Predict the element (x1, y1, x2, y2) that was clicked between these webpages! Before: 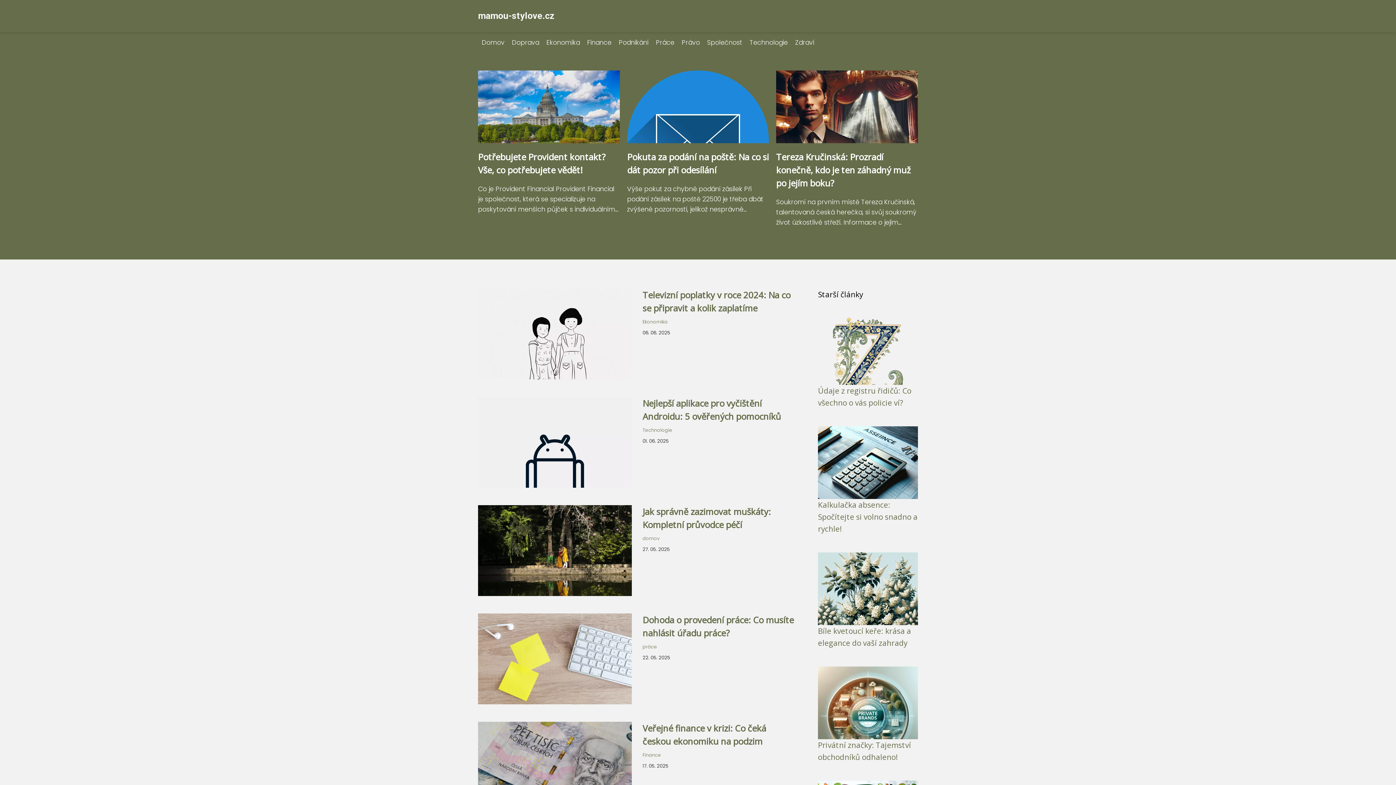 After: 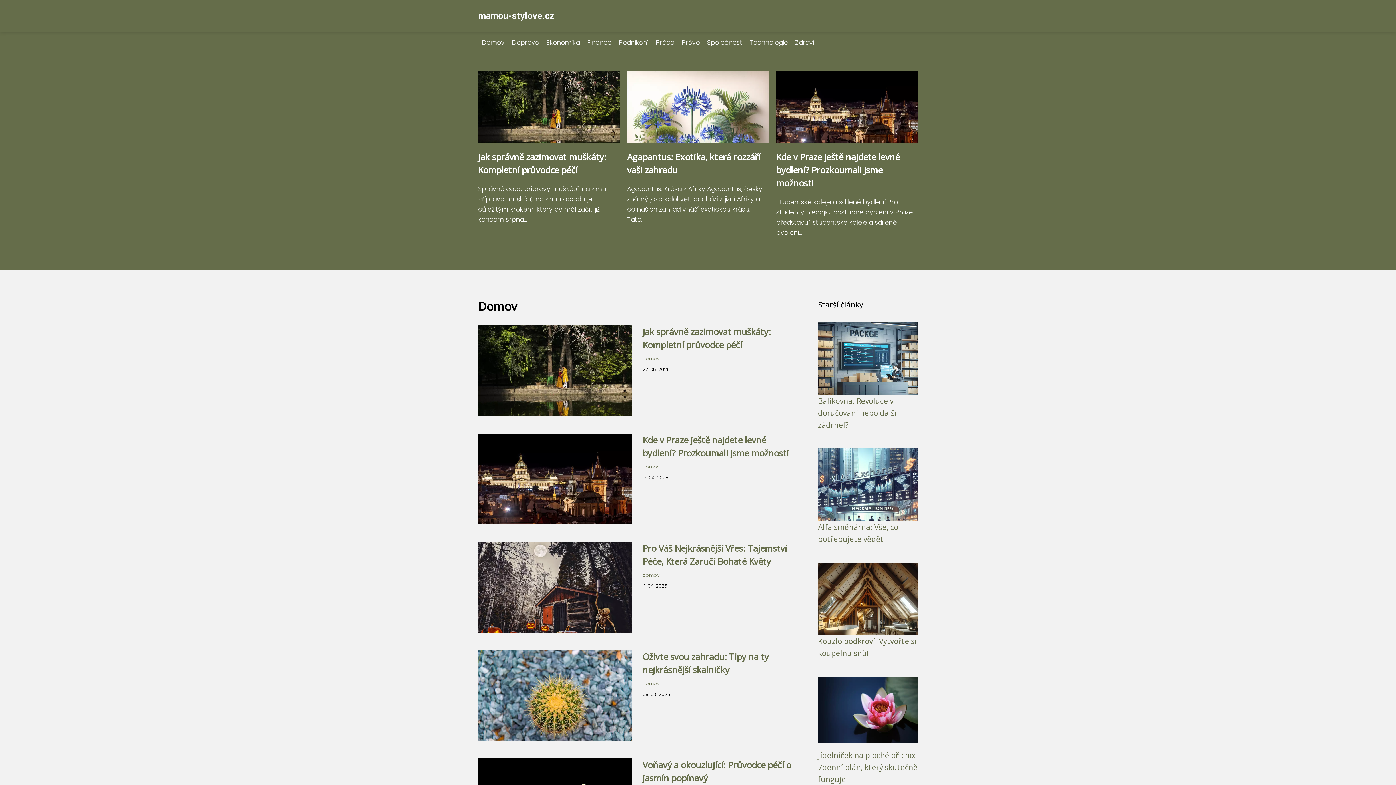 Action: bbox: (478, 38, 508, 46) label: Domov